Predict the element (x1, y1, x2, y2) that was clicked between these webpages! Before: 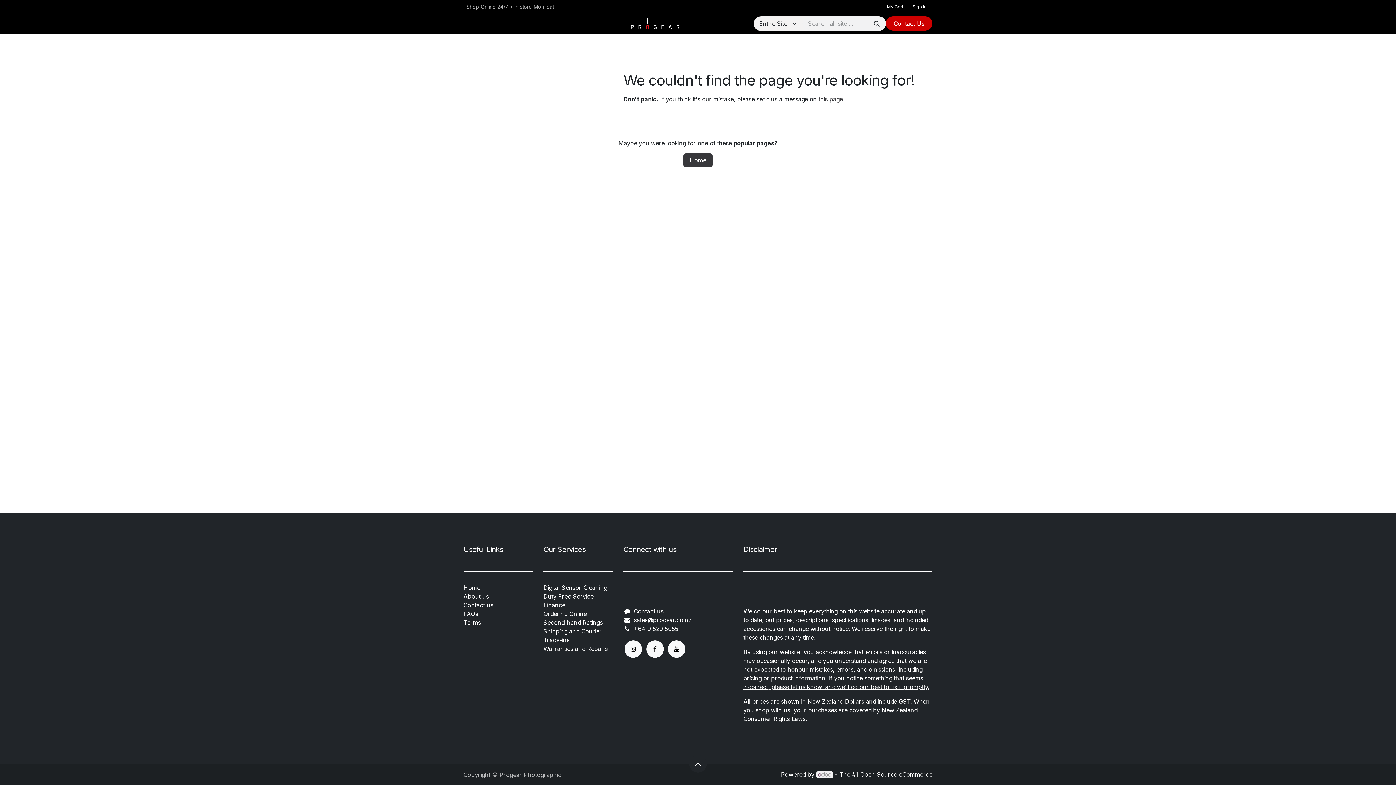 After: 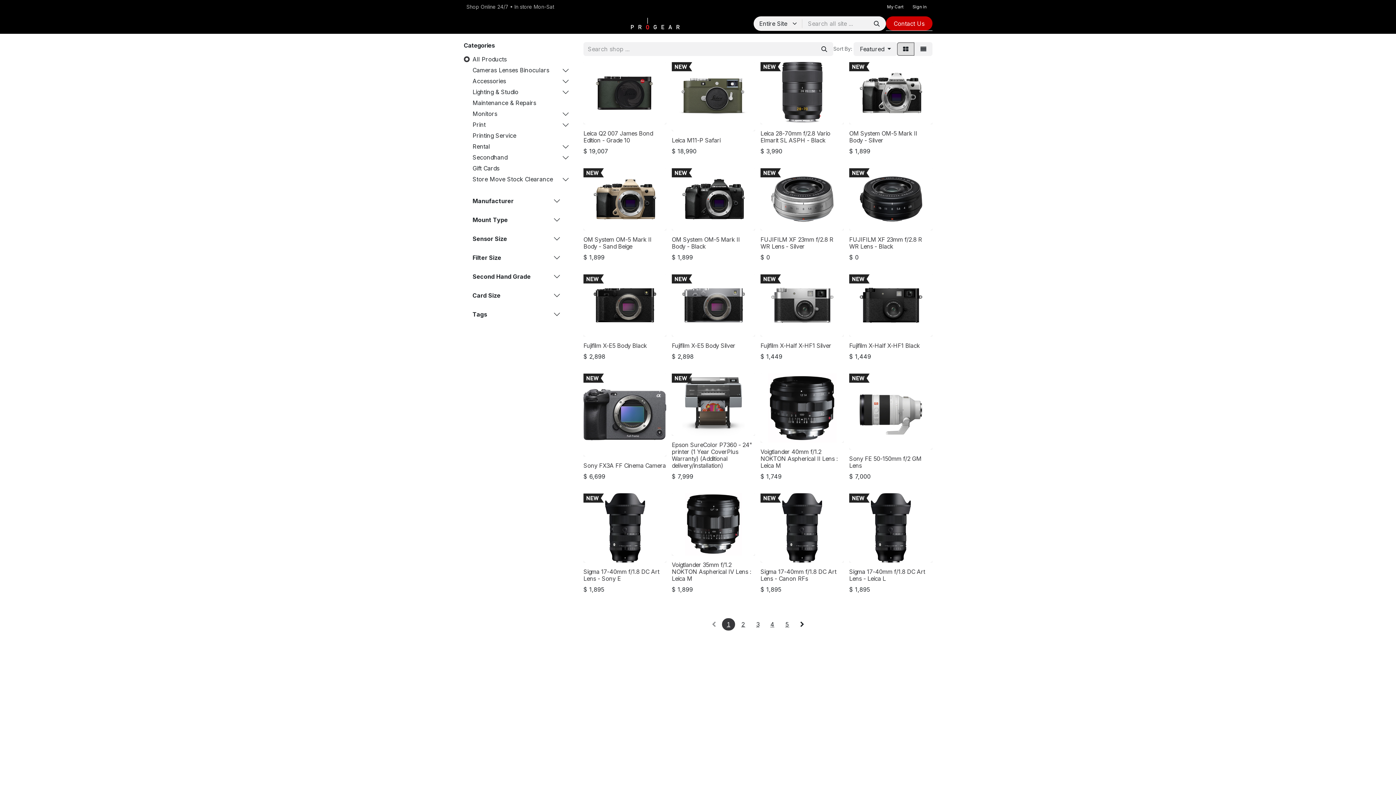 Action: bbox: (463, 16, 484, 30) label: Shop